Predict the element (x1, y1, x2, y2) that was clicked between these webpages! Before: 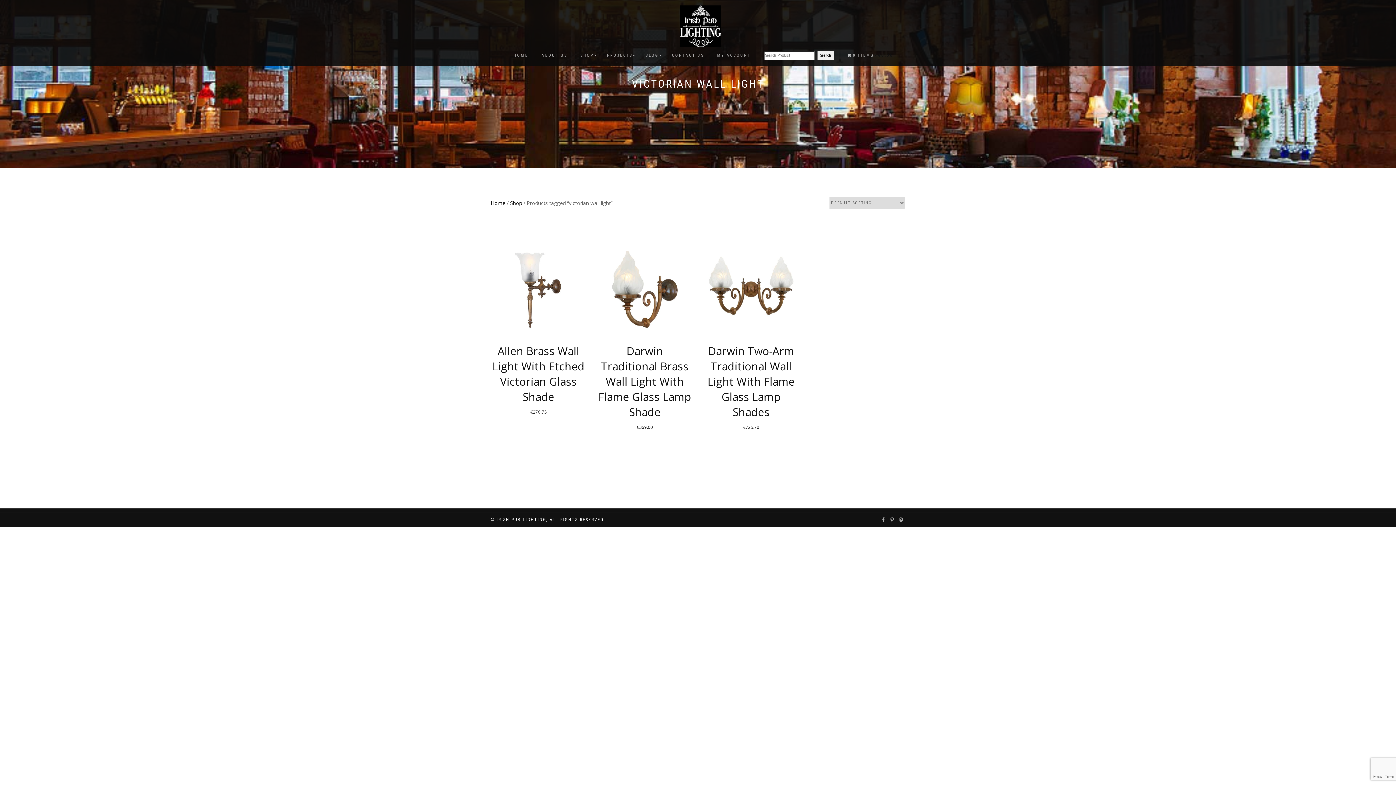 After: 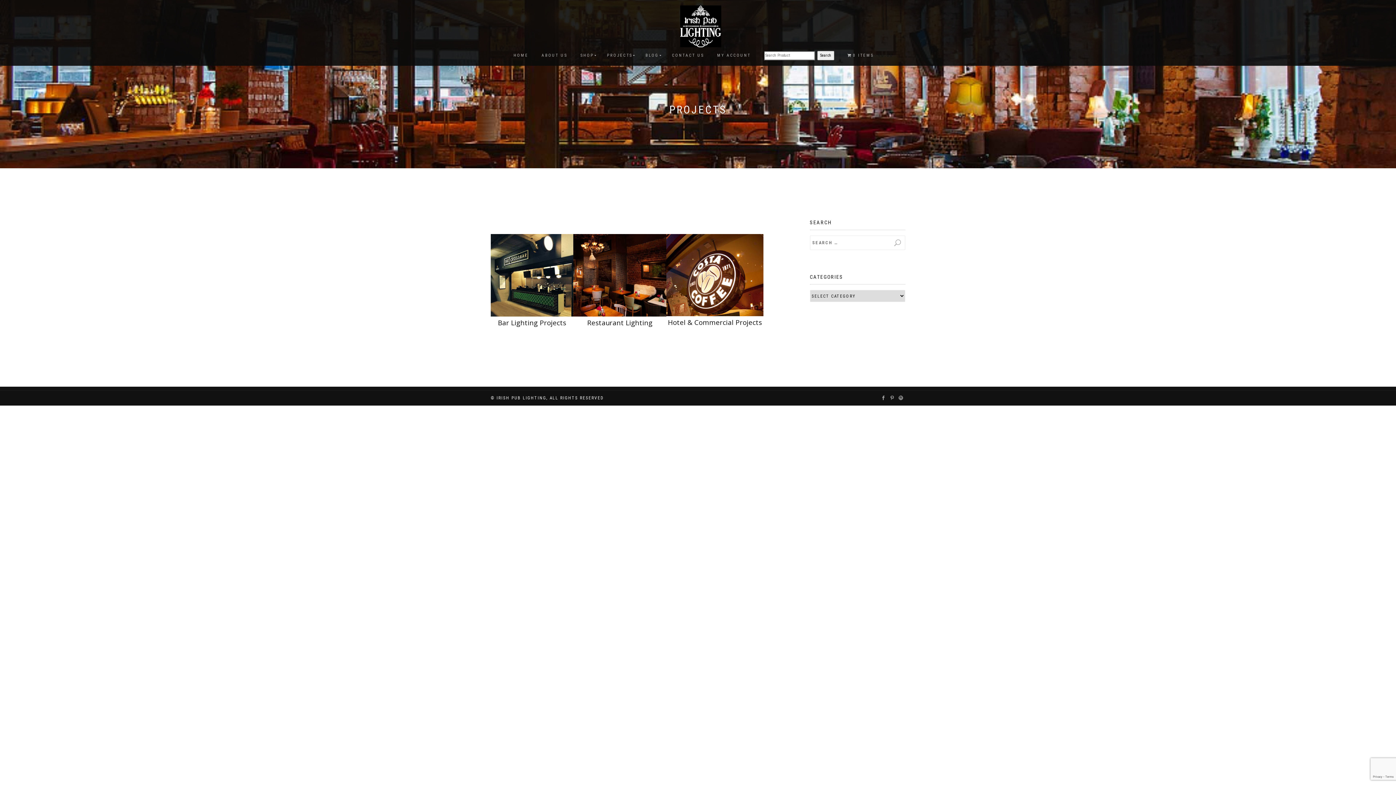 Action: bbox: (601, 50, 638, 61) label: PROJECTS